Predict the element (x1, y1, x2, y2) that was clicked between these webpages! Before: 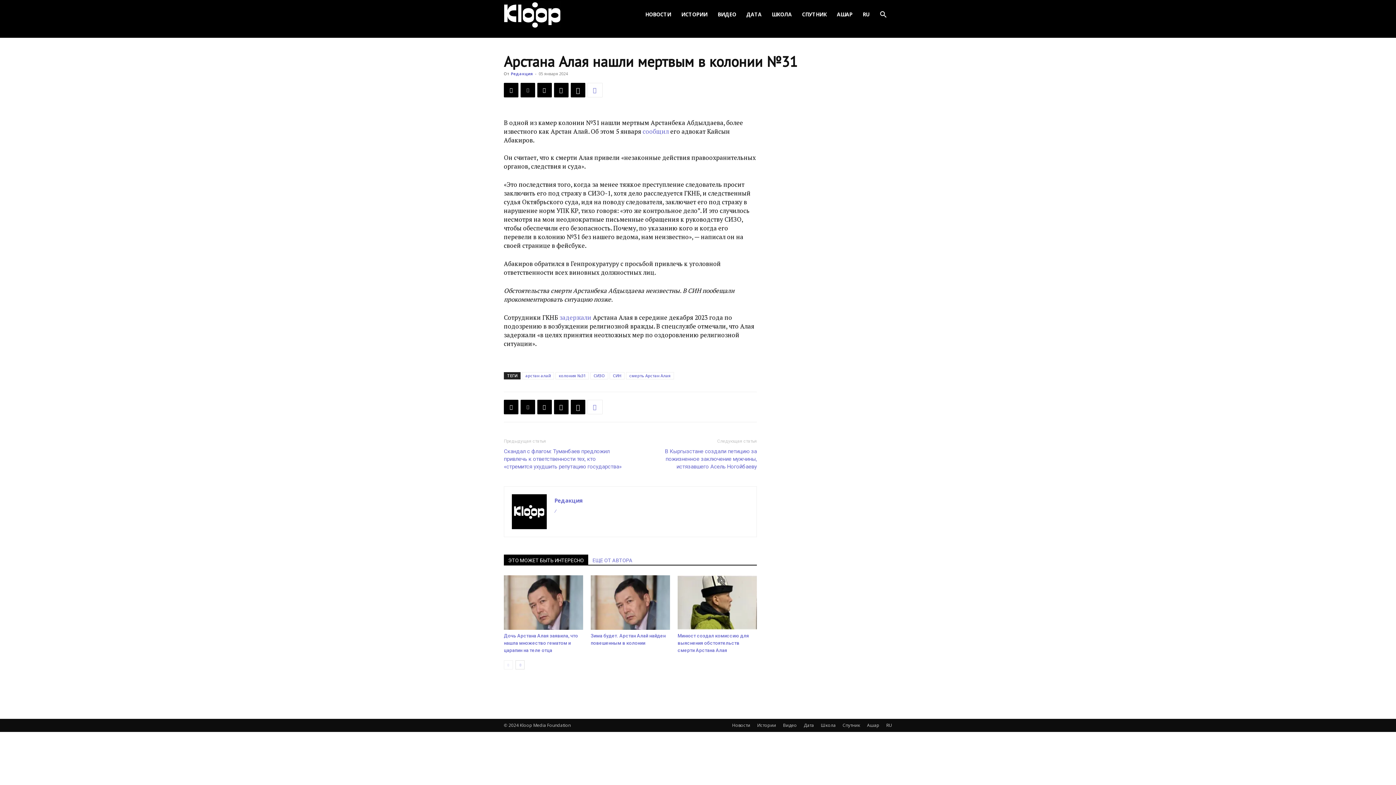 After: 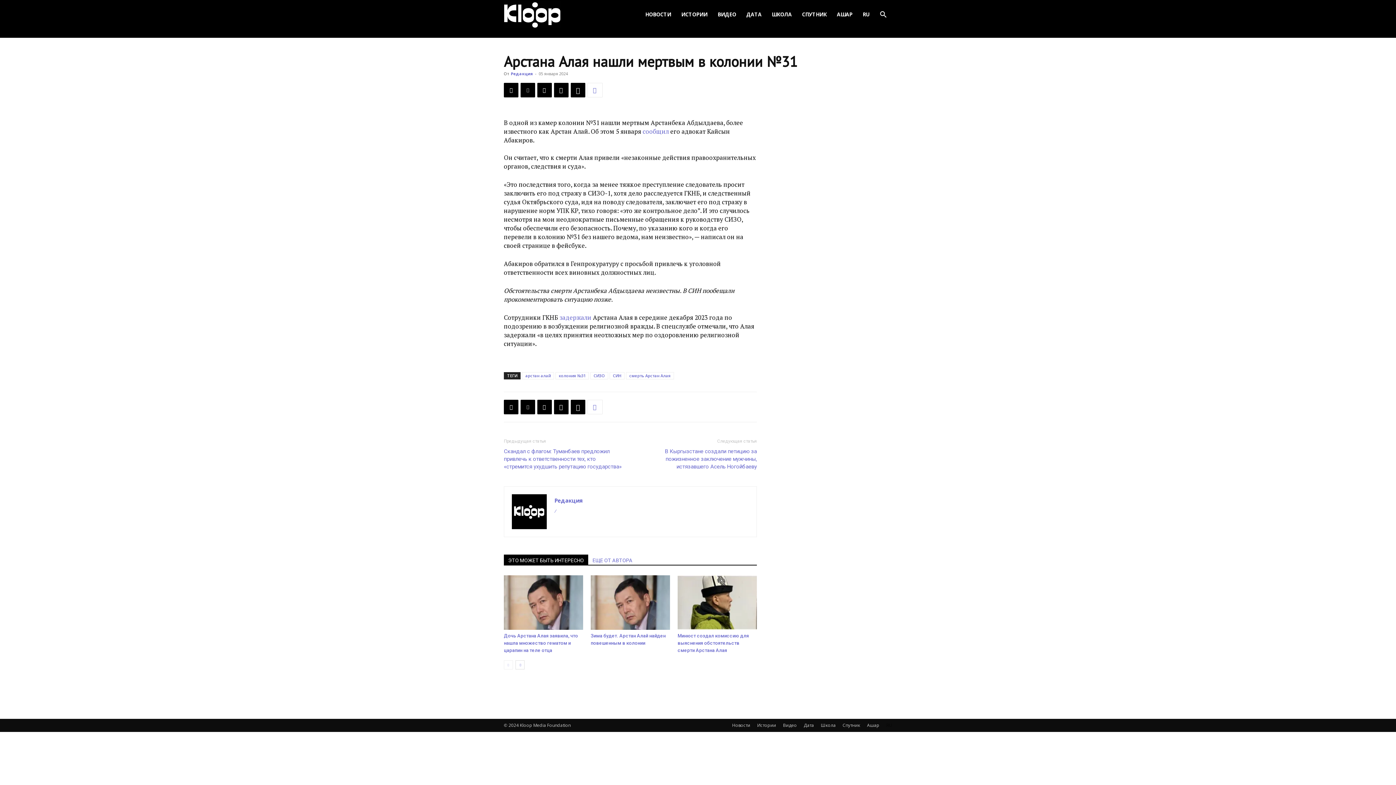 Action: label: RU bbox: (886, 722, 892, 729)